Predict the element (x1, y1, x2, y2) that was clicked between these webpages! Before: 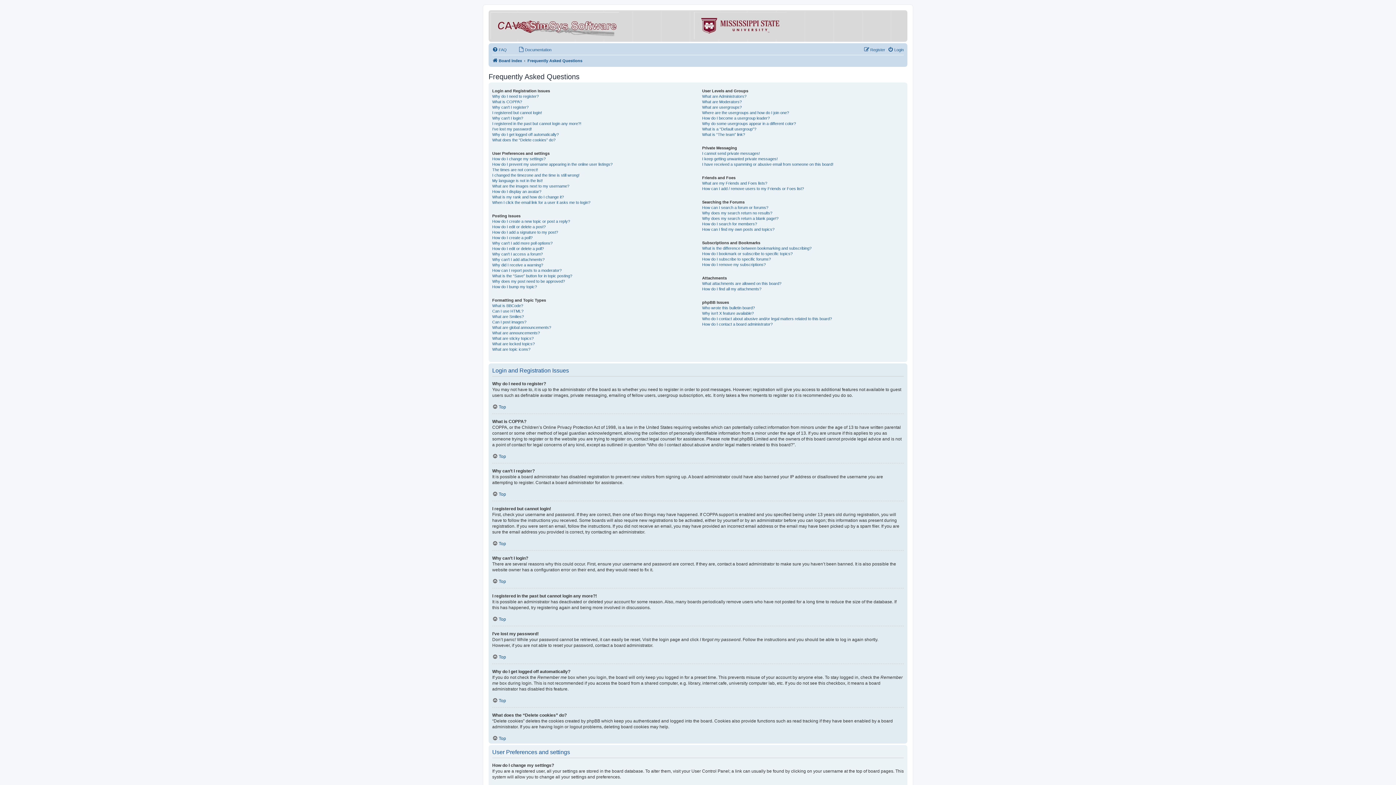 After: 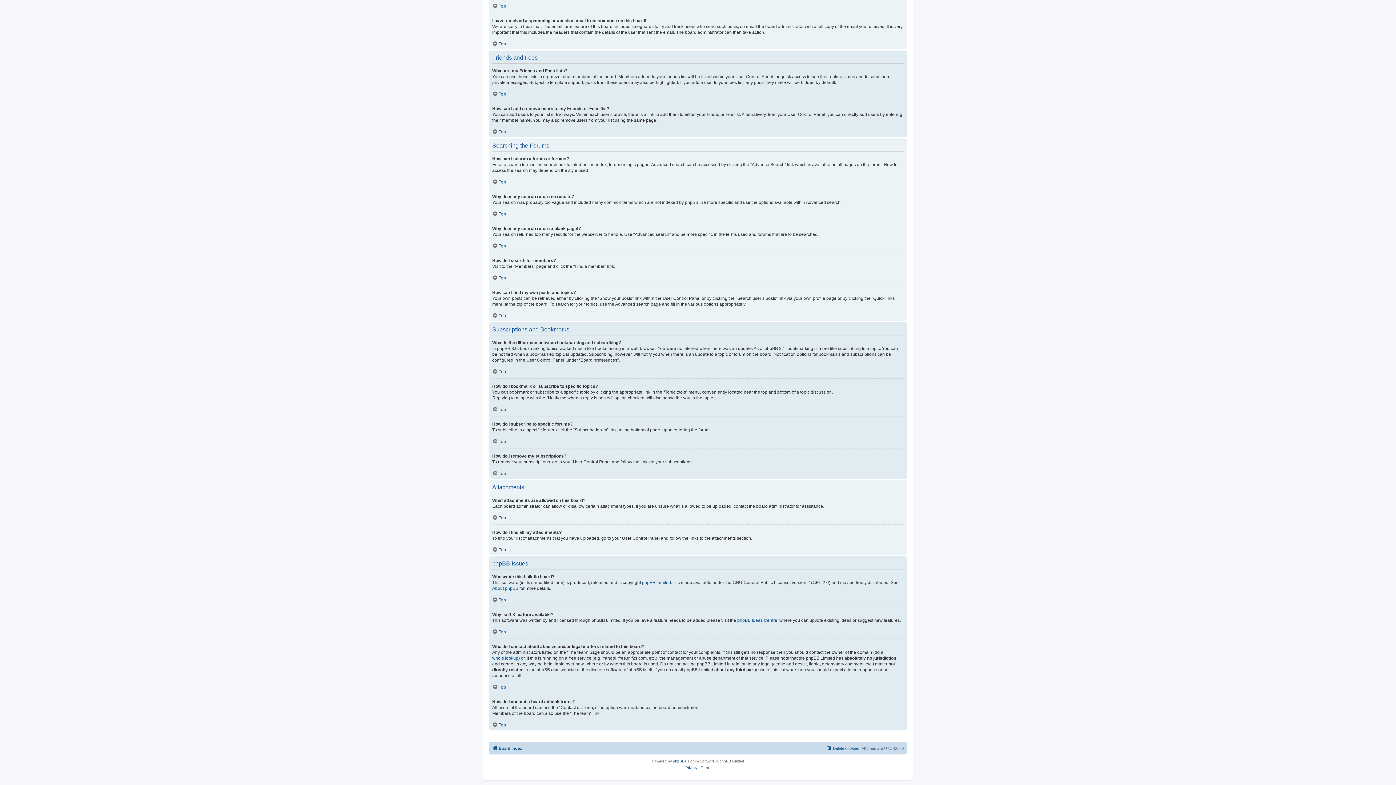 Action: label: What is the difference between bookmarking and subscribing? bbox: (702, 245, 811, 251)